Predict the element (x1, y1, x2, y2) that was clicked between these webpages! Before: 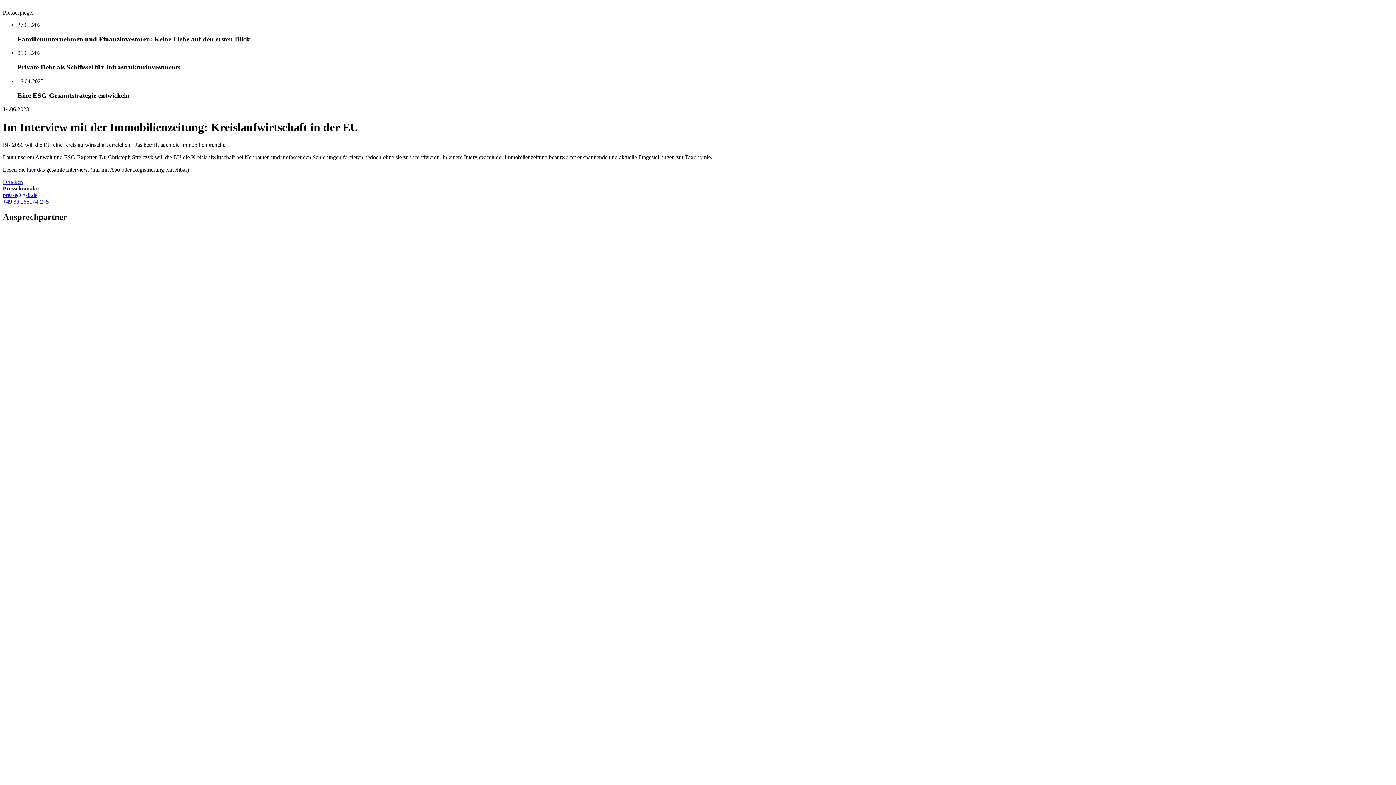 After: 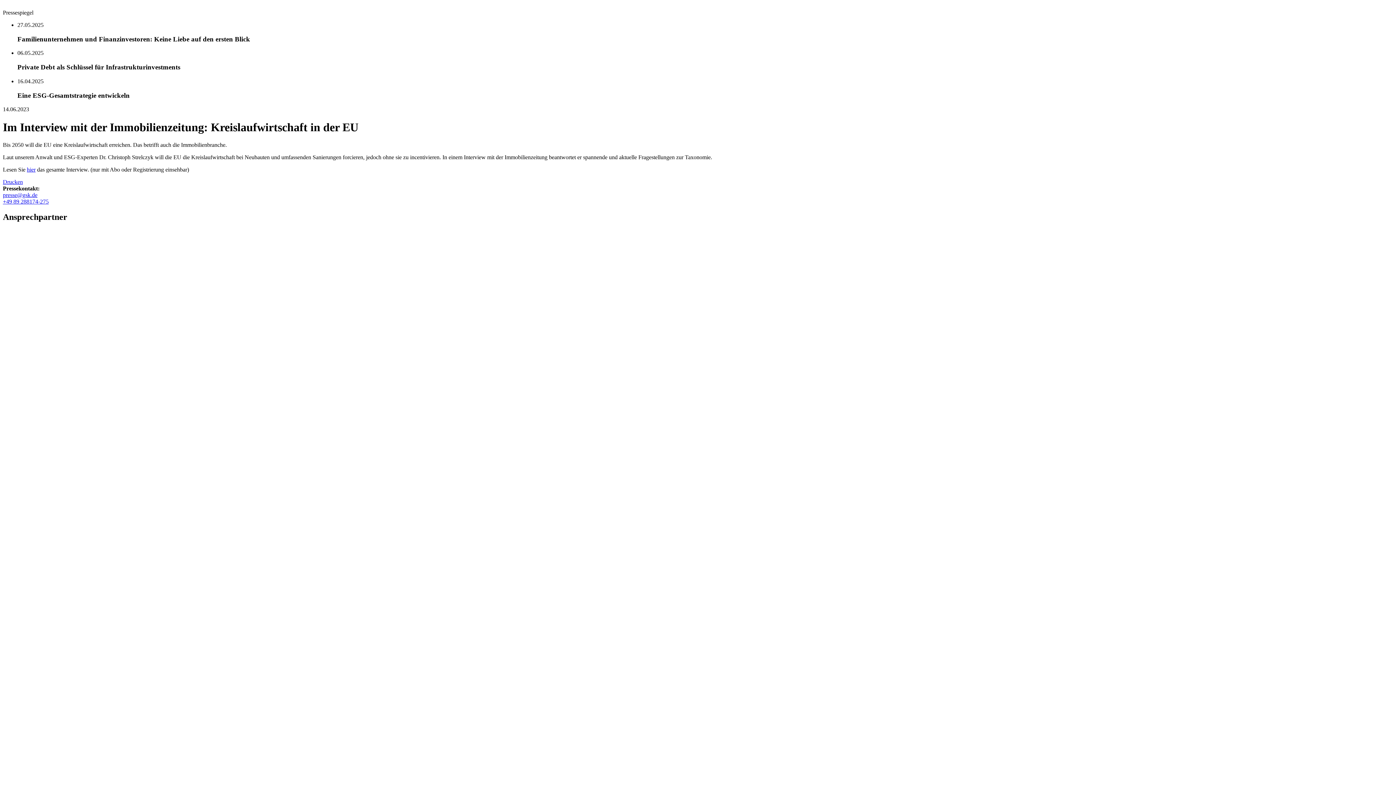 Action: bbox: (2, 192, 37, 198) label: presse@gsk.de